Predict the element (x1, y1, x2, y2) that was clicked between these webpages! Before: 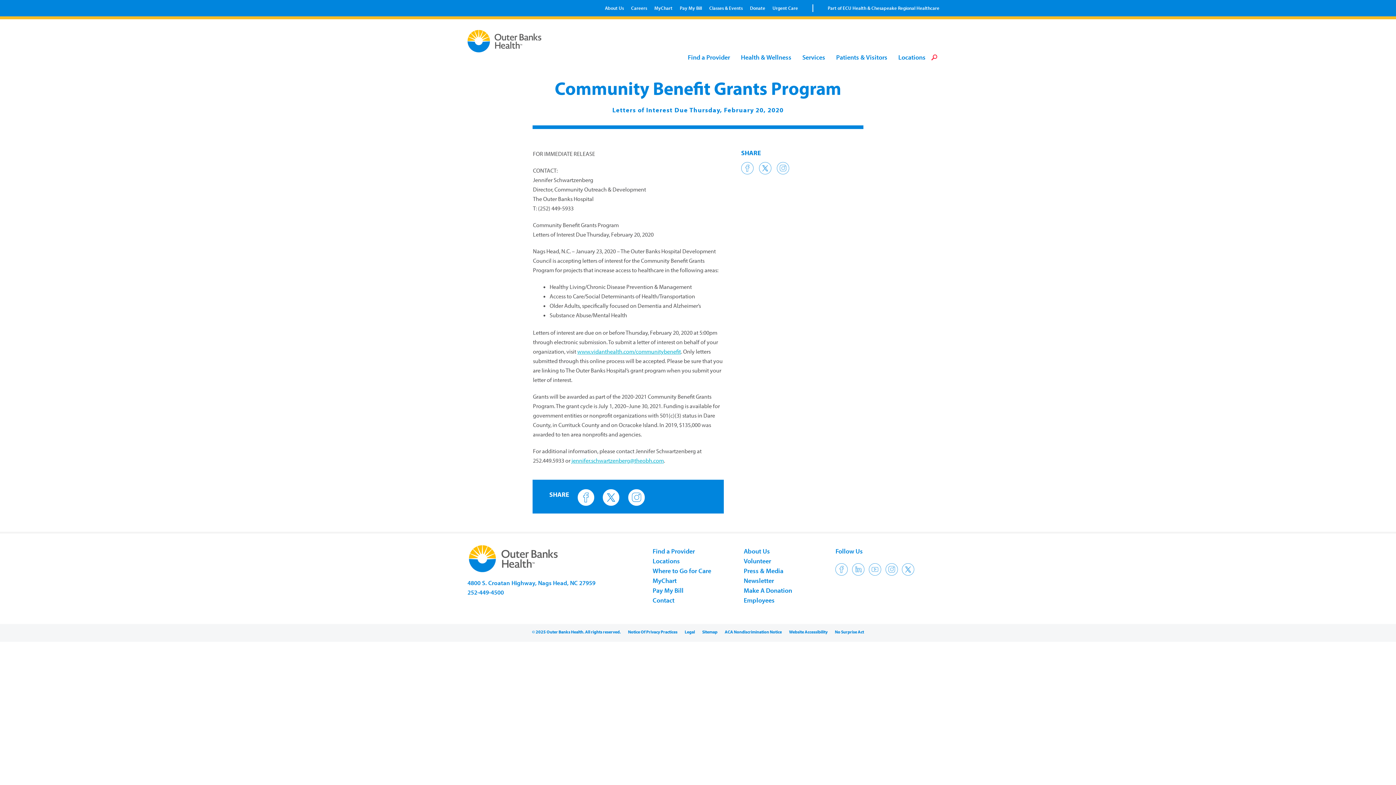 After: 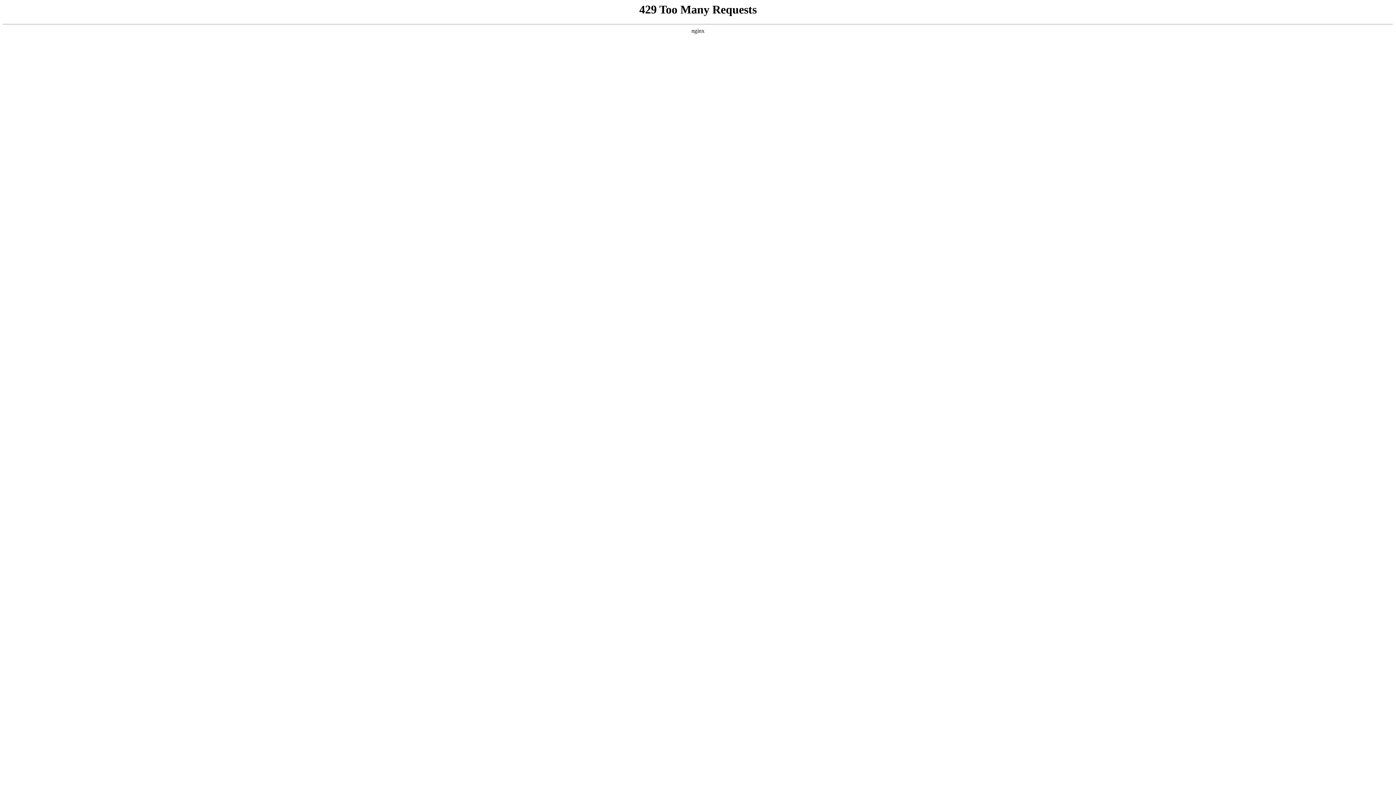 Action: label: Press & Media bbox: (743, 566, 783, 575)